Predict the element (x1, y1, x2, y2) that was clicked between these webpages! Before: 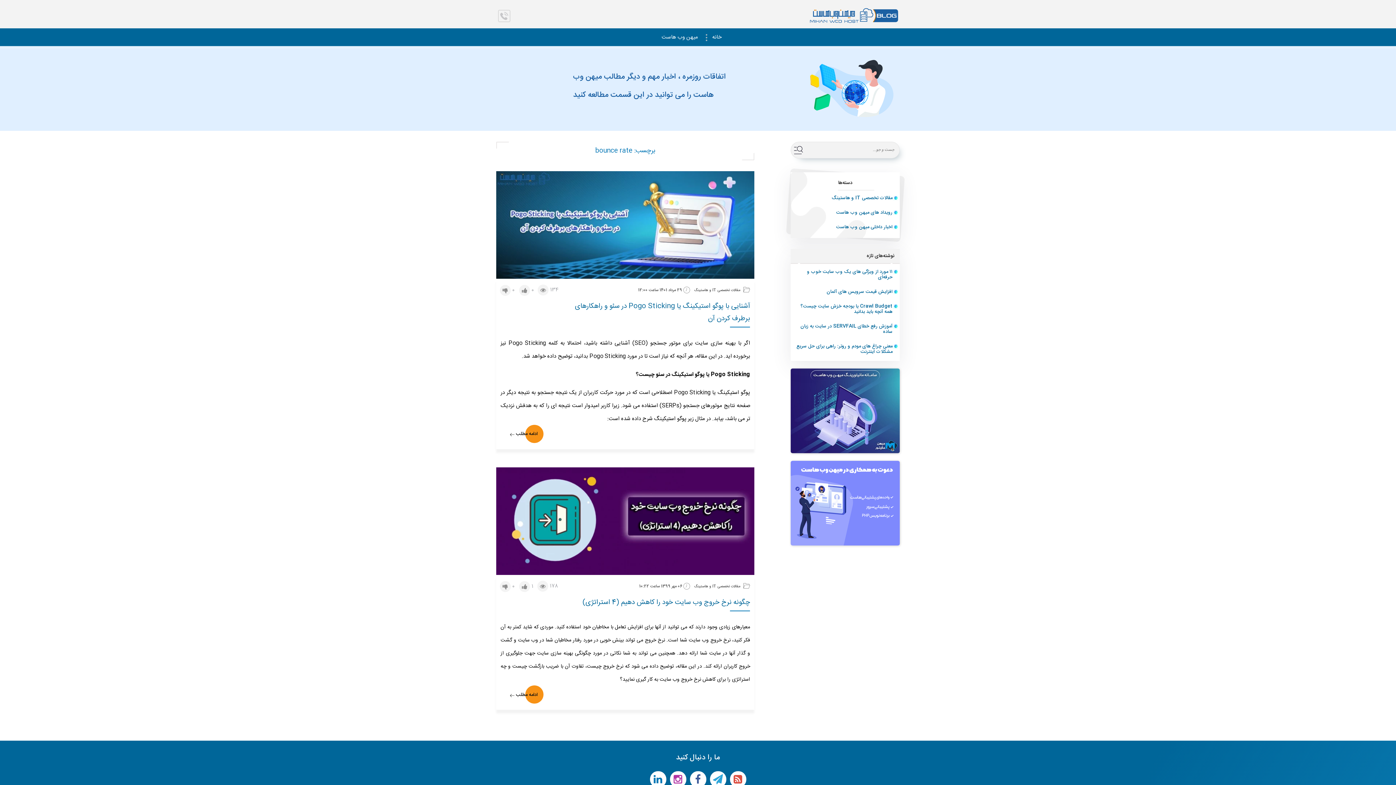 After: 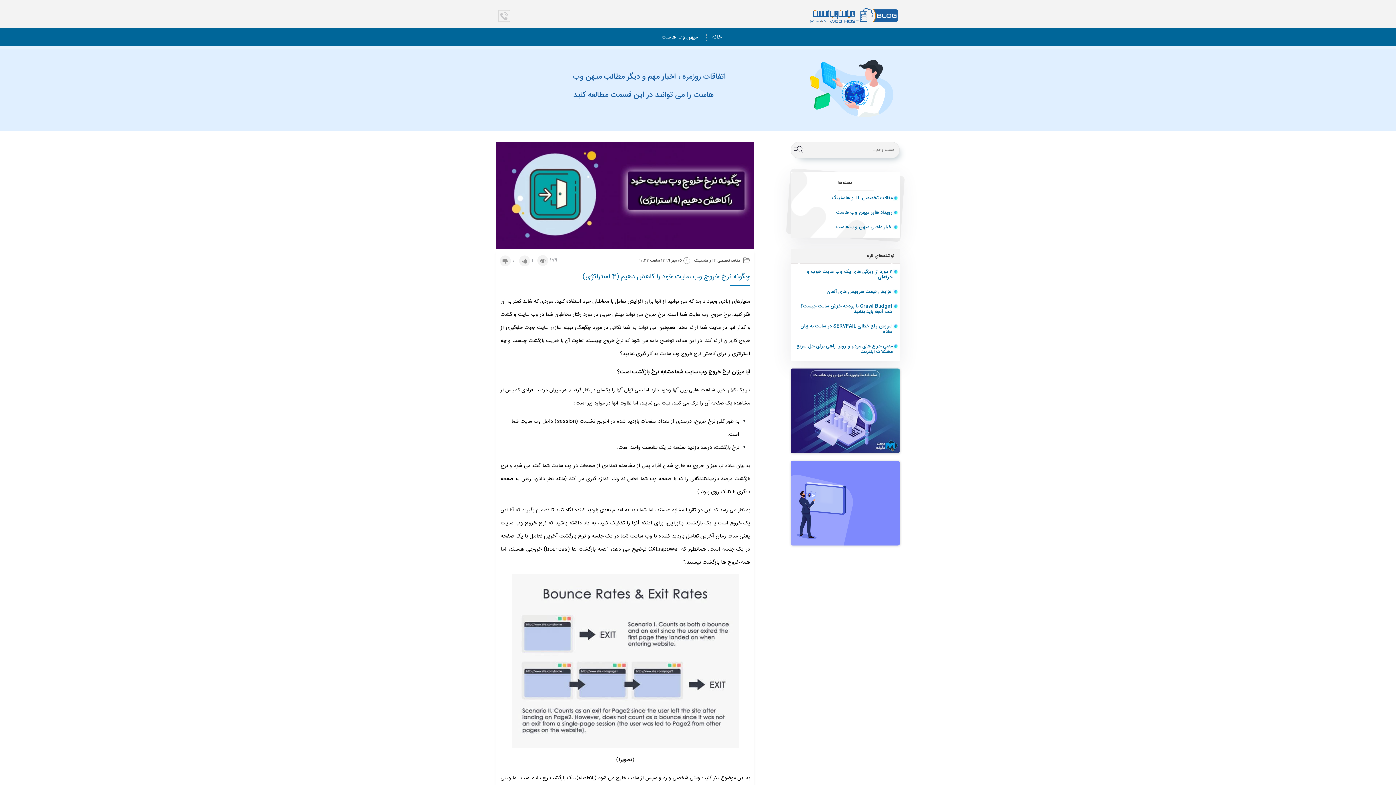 Action: bbox: (496, 467, 754, 575)